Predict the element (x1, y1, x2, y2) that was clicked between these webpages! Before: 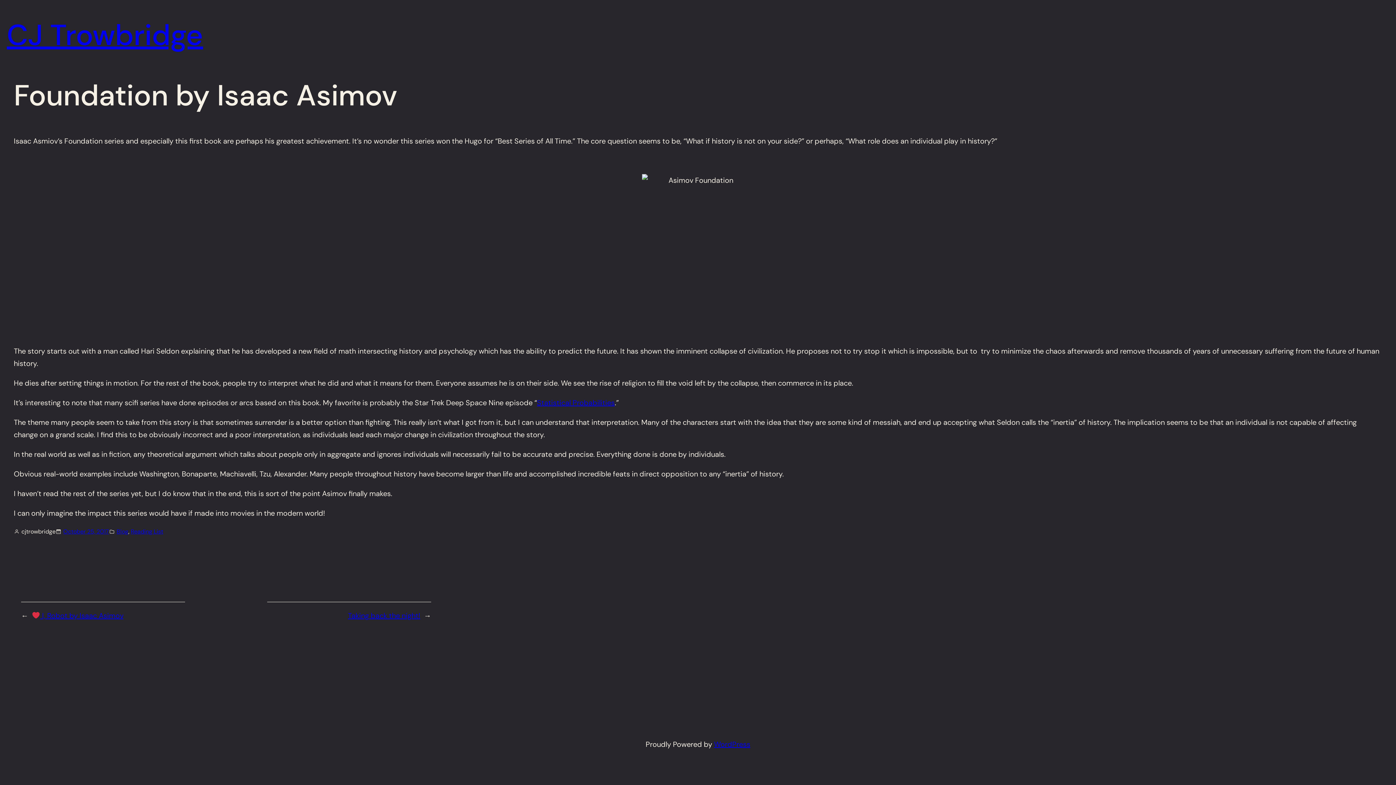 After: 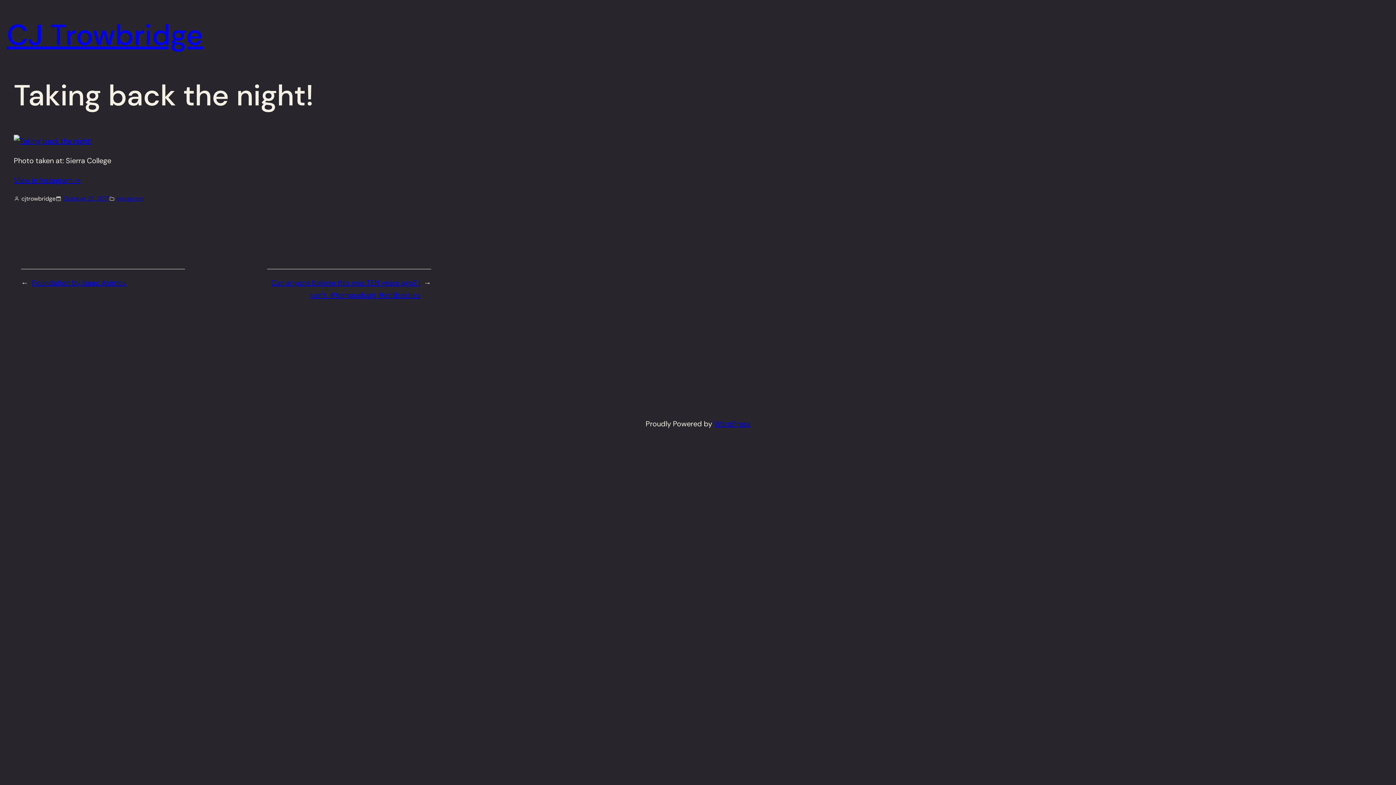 Action: label: Taking back the night! bbox: (348, 609, 420, 622)